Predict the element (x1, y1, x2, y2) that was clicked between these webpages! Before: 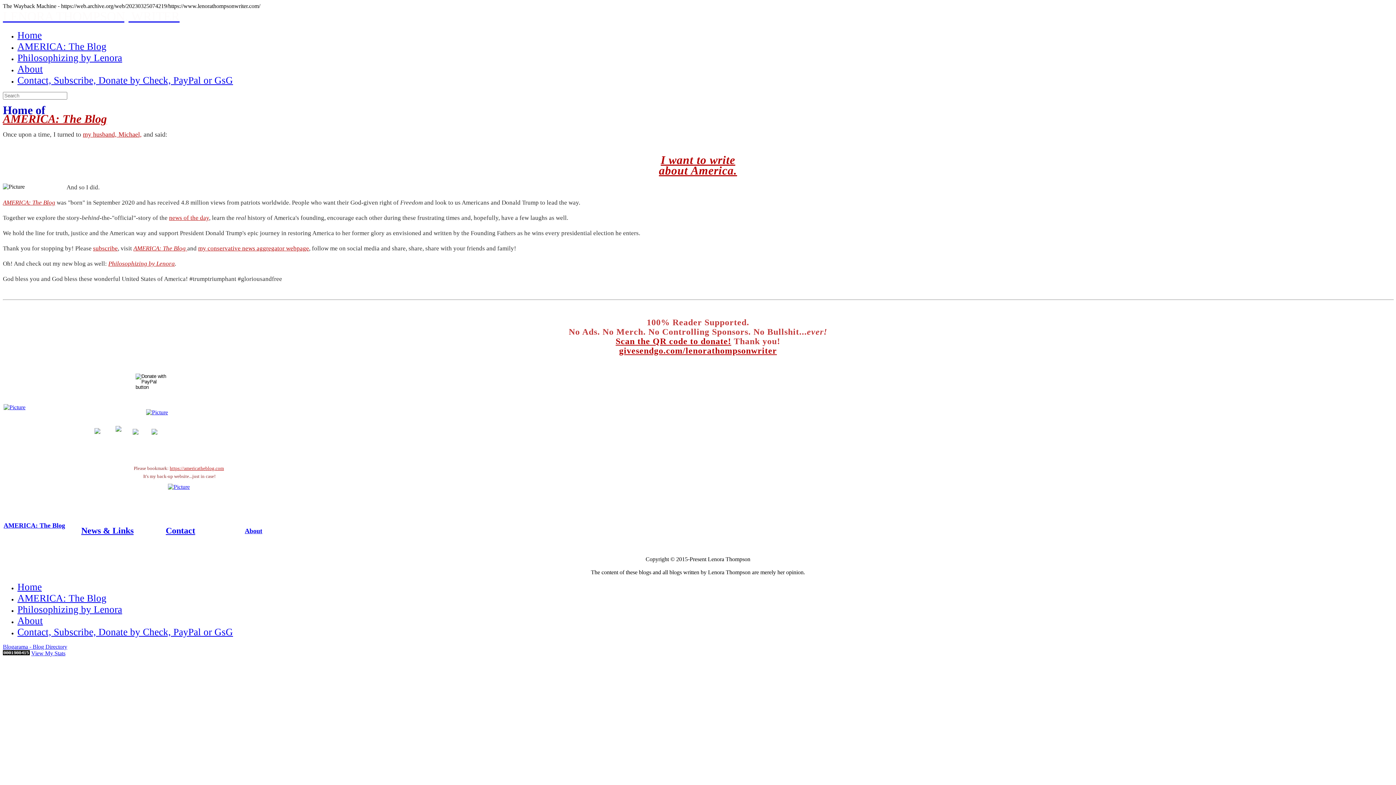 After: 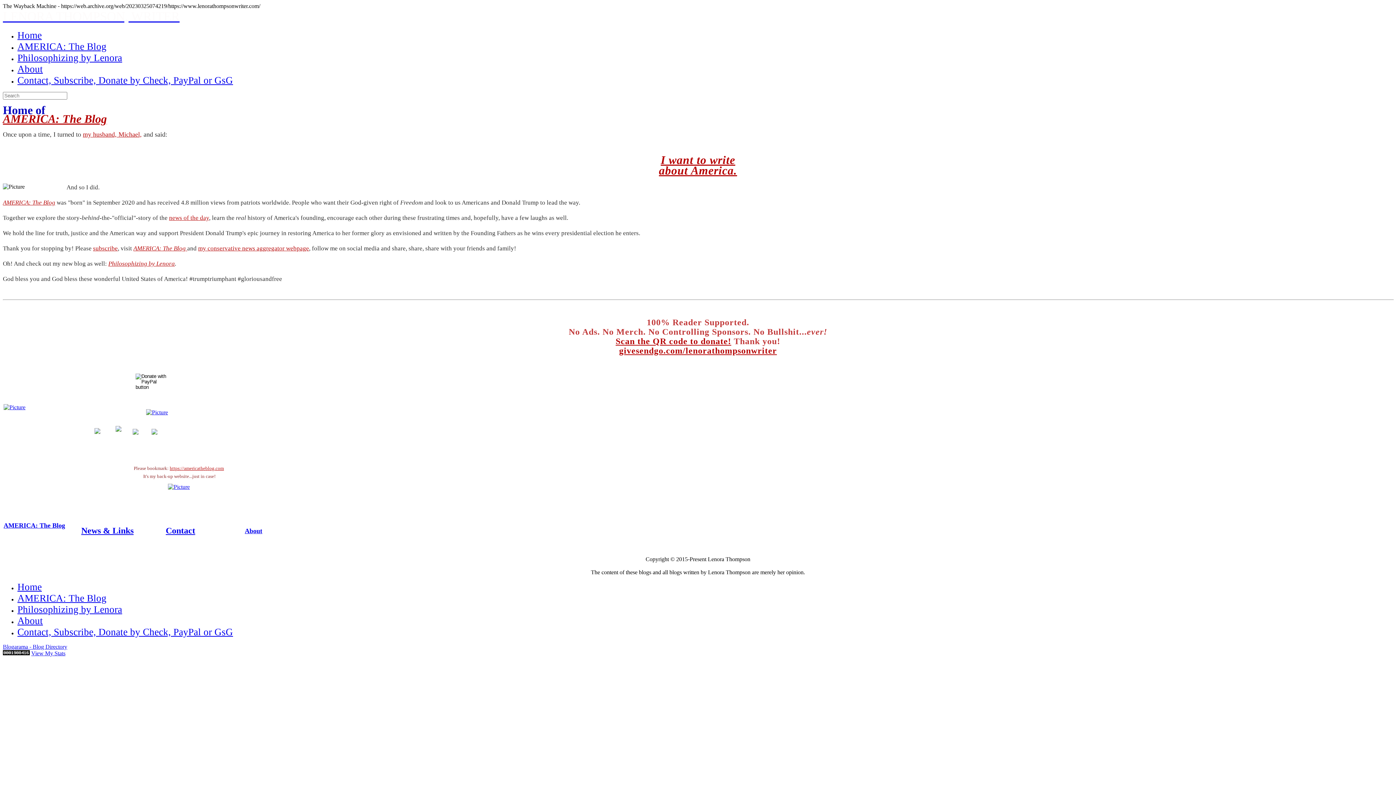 Action: label: LENORA THOMPSON, WRITER bbox: (2, 15, 179, 21)